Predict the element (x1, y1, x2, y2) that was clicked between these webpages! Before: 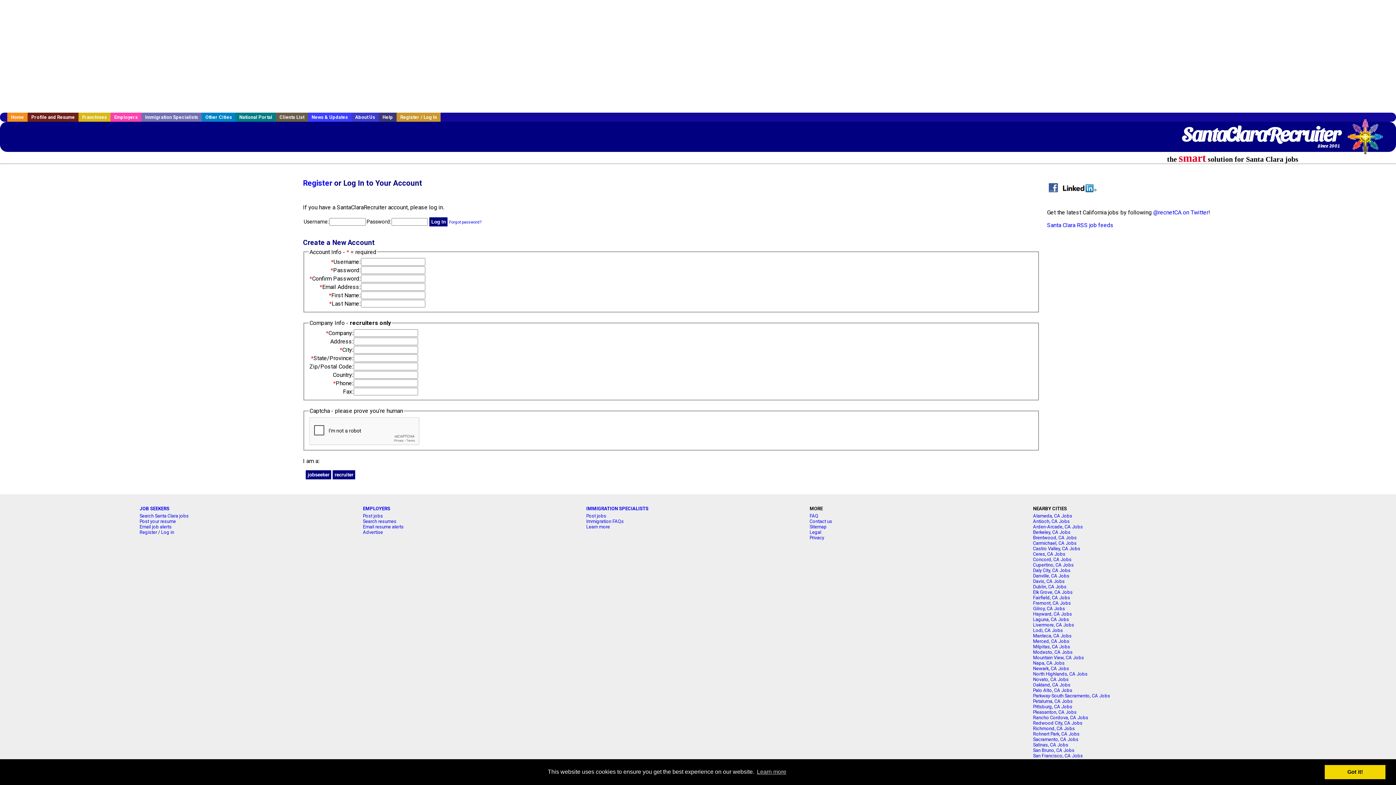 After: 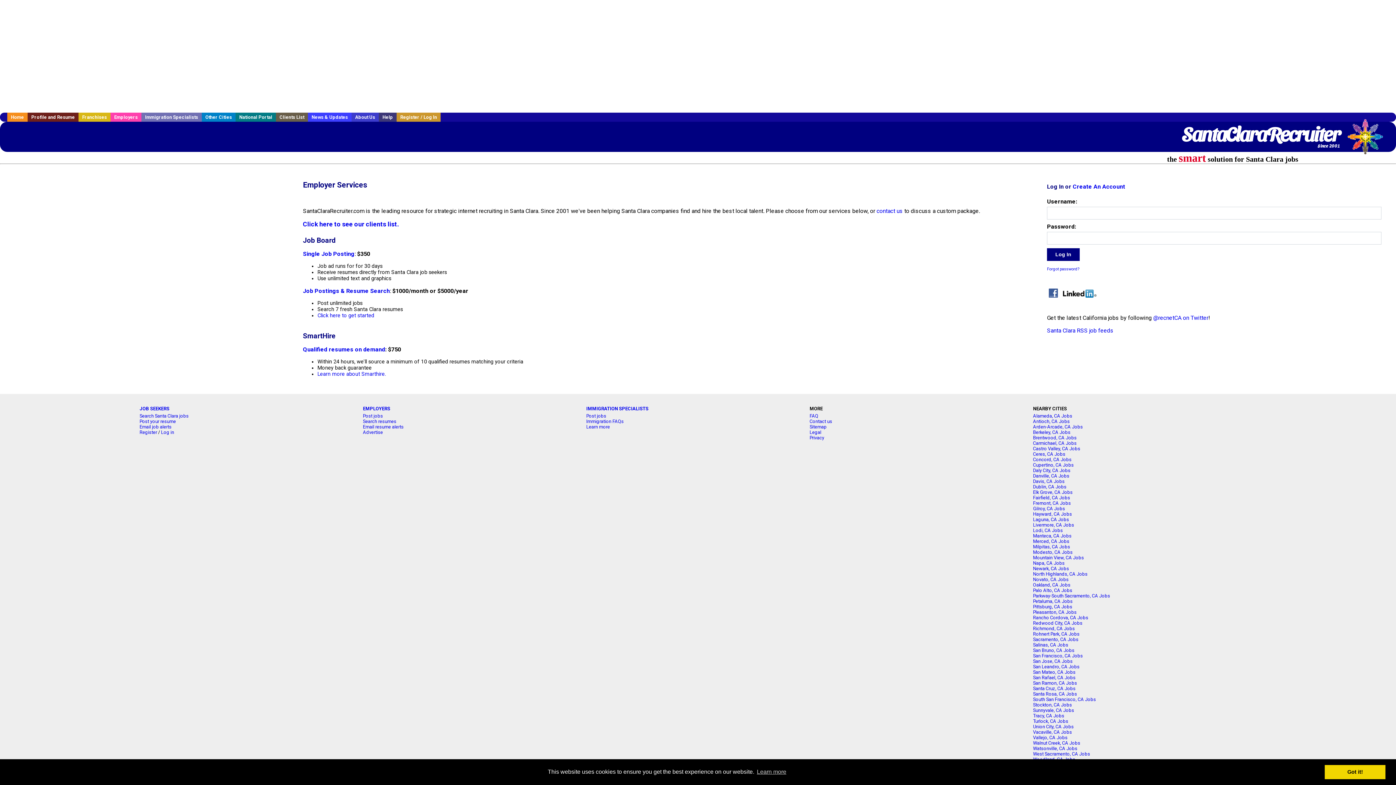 Action: bbox: (110, 112, 141, 121) label: Employers